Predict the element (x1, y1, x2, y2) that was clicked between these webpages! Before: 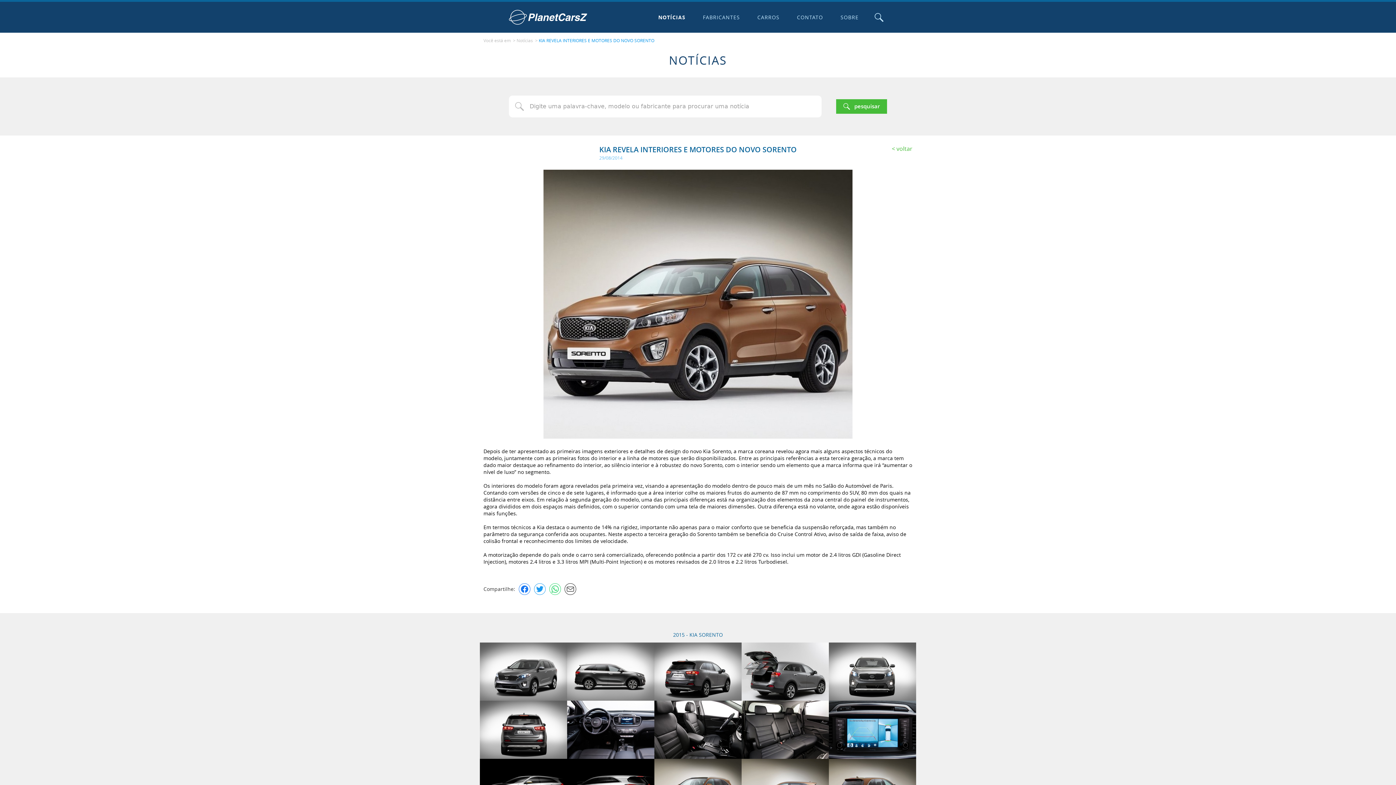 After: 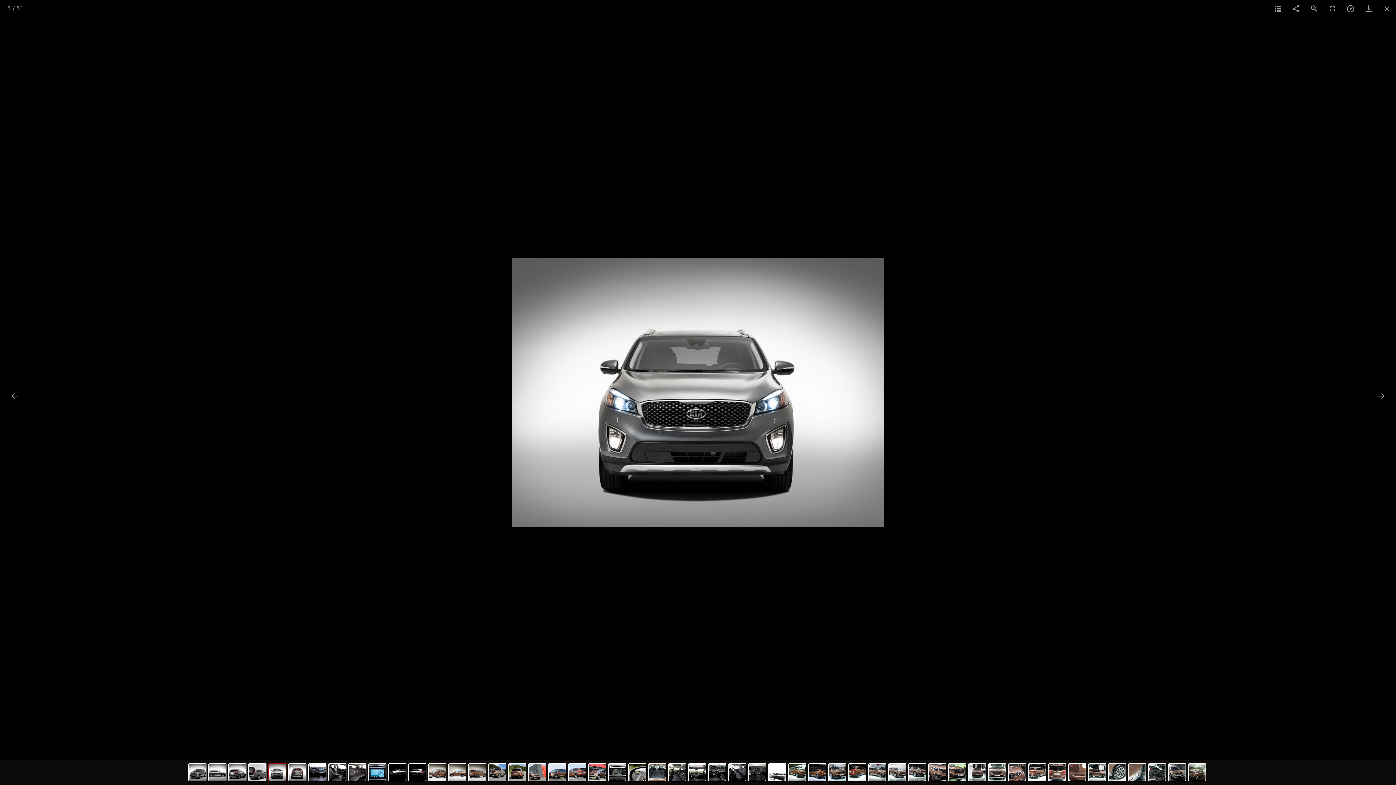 Action: bbox: (829, 642, 916, 701)